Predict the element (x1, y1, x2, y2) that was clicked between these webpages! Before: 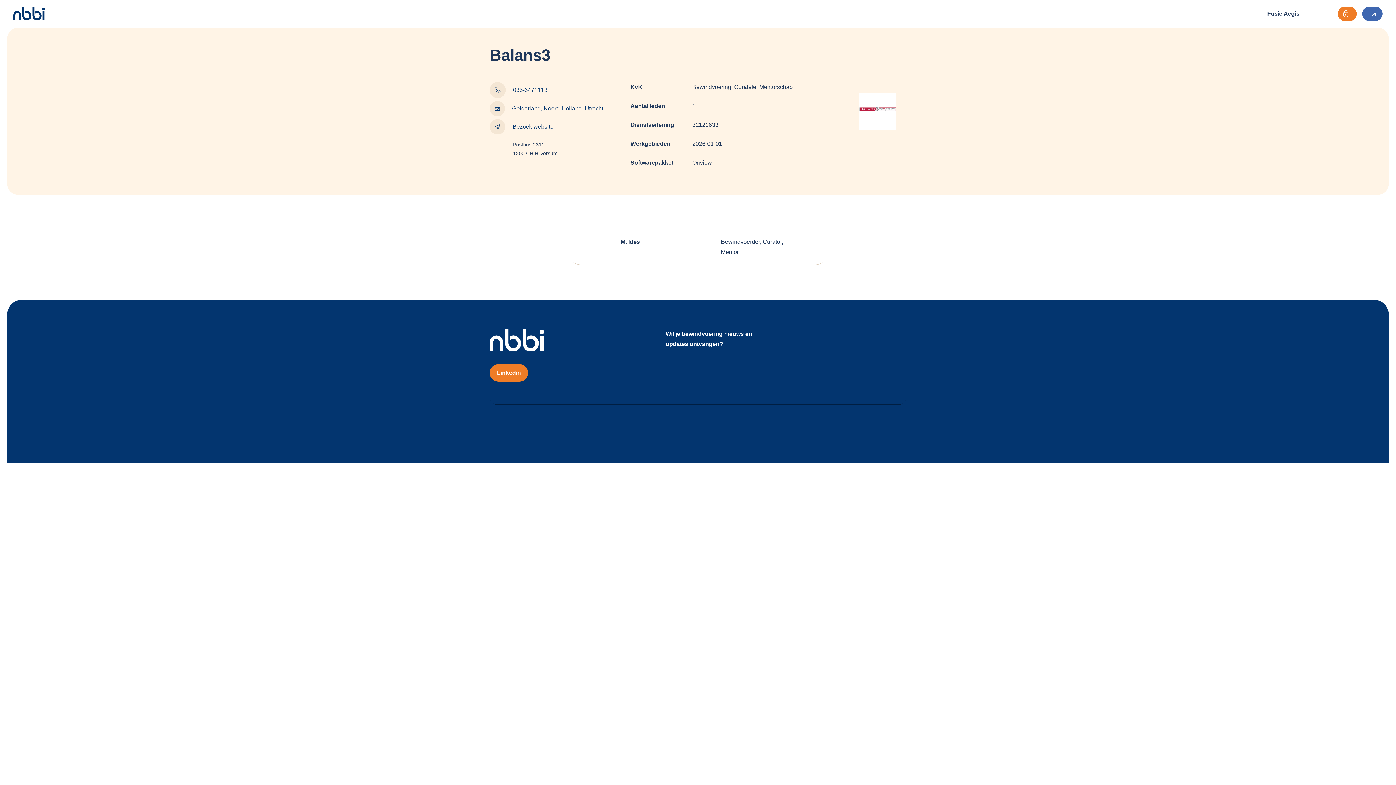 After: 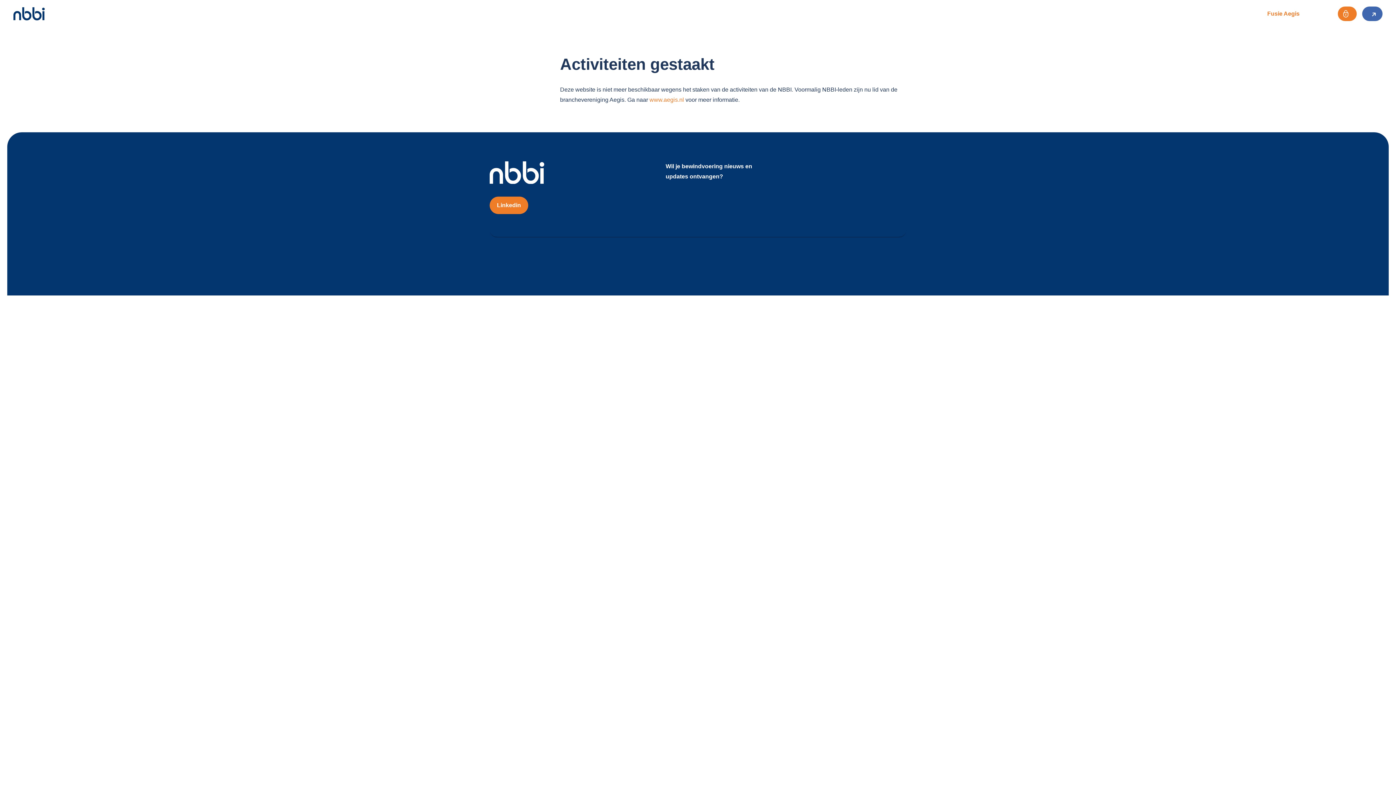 Action: bbox: (1267, 10, 1299, 16) label: Fusie Aegis